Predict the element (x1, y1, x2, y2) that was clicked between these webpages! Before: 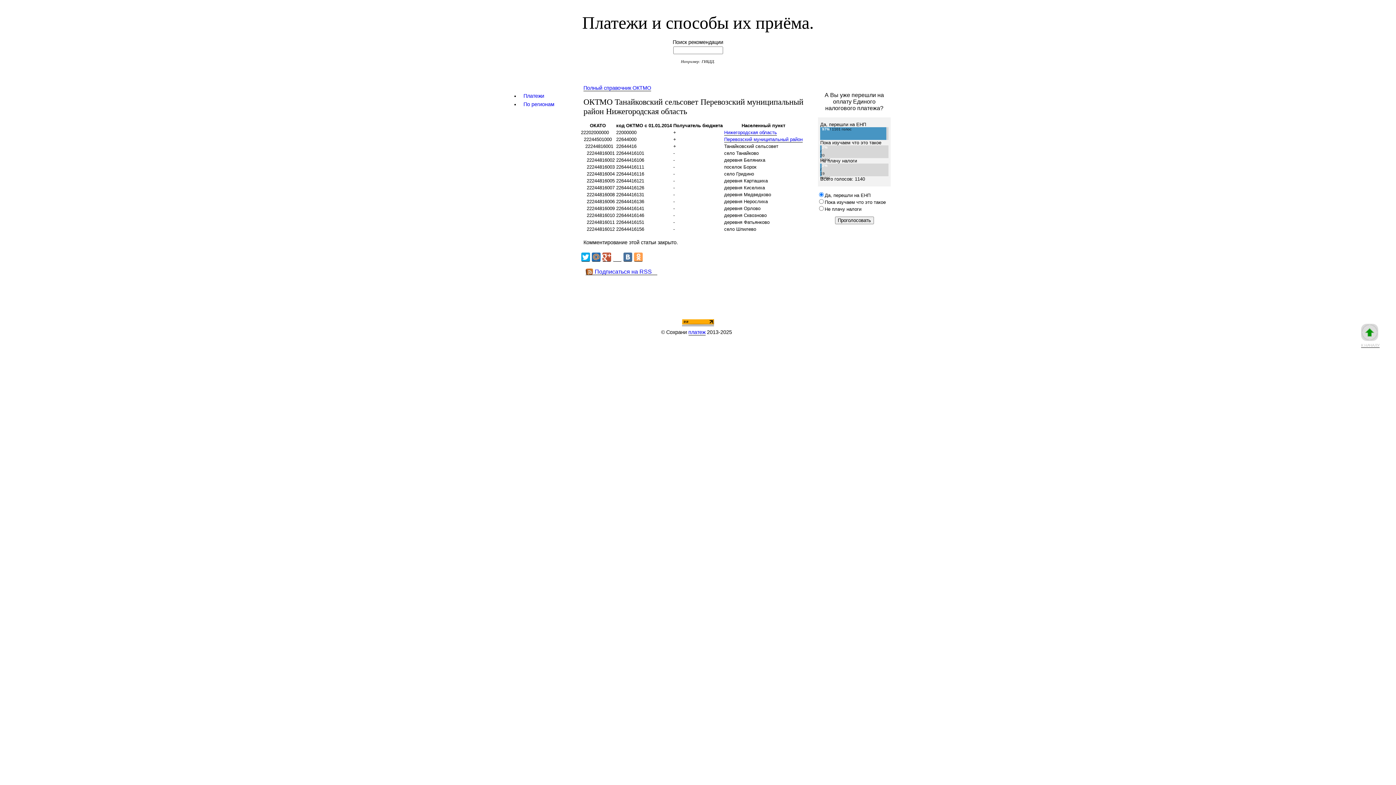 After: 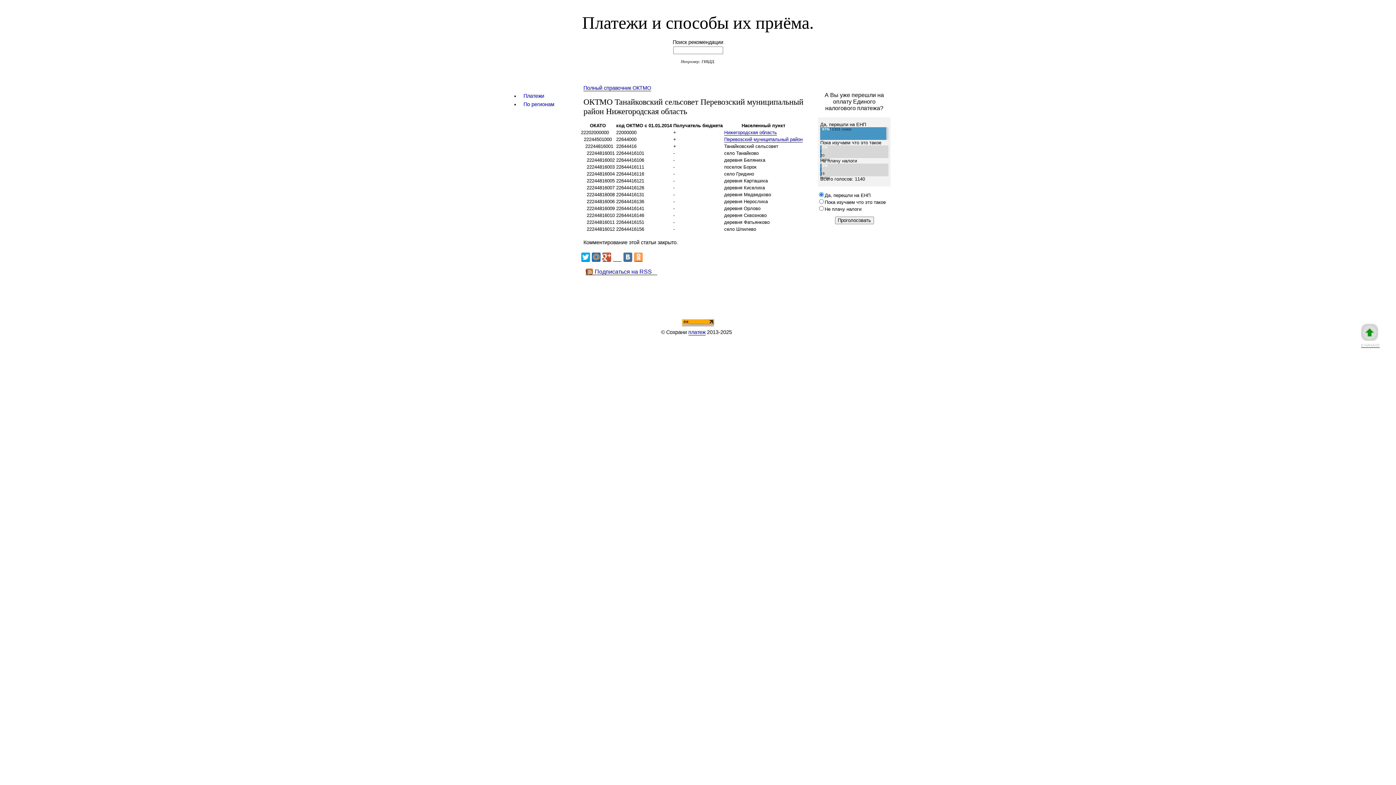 Action: bbox: (613, 252, 621, 261)